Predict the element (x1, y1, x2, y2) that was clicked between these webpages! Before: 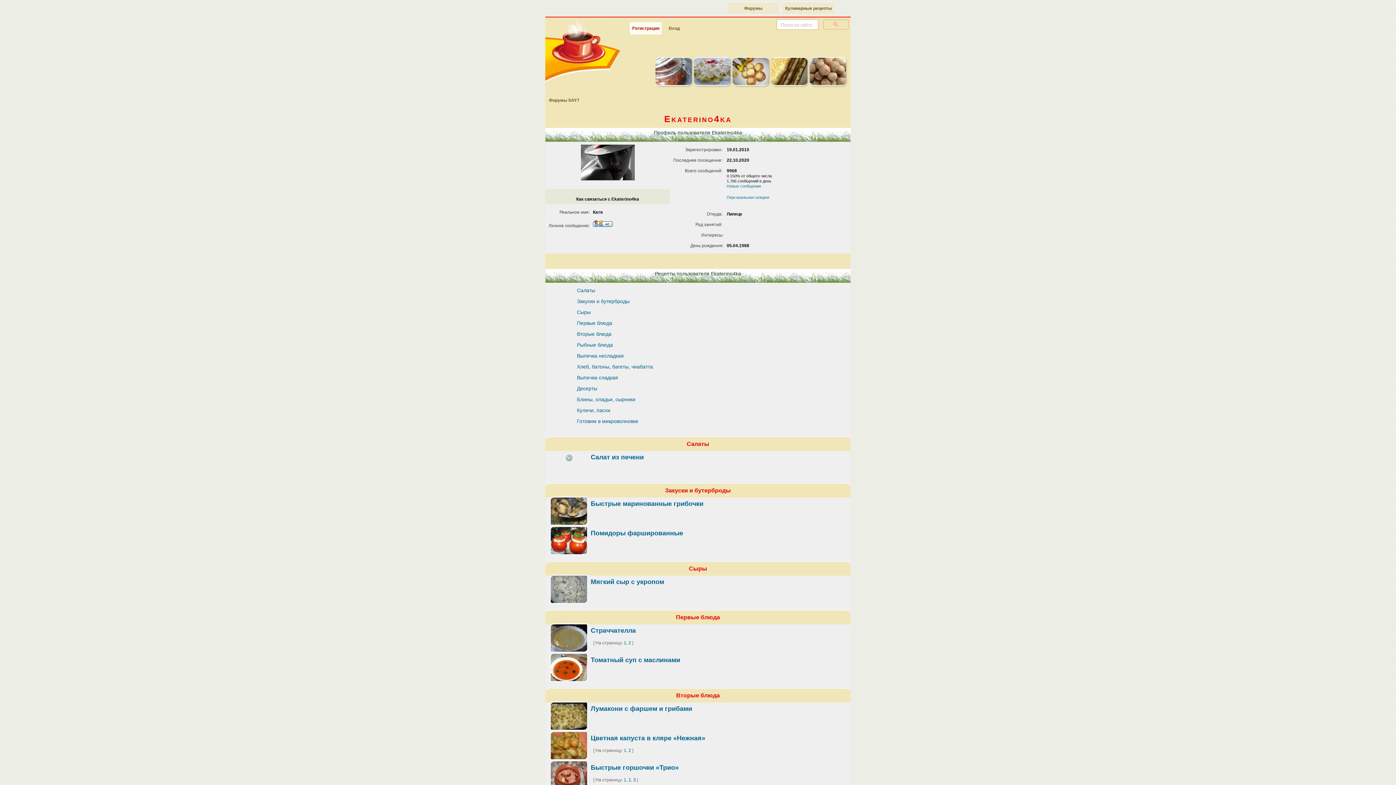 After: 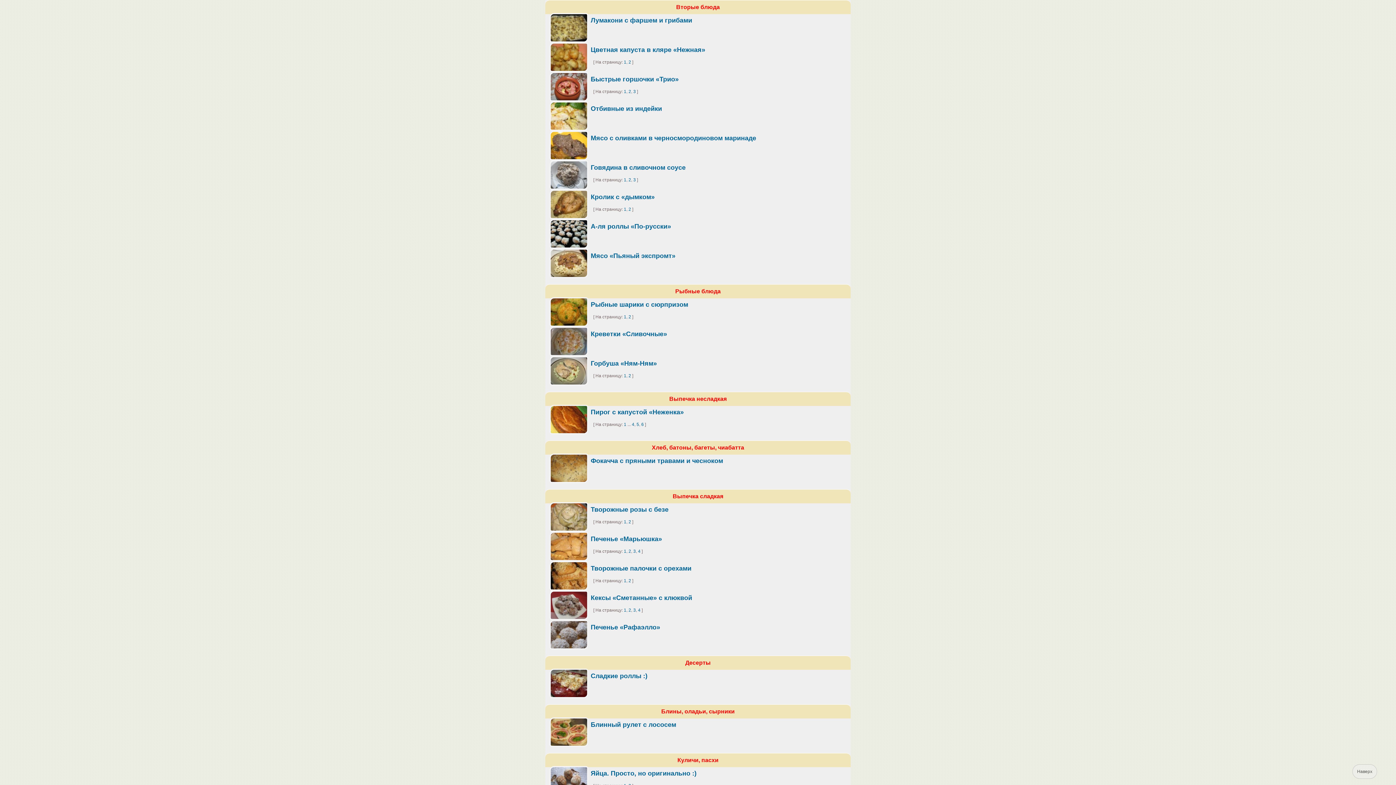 Action: bbox: (576, 330, 820, 341) label: Вторые блюда